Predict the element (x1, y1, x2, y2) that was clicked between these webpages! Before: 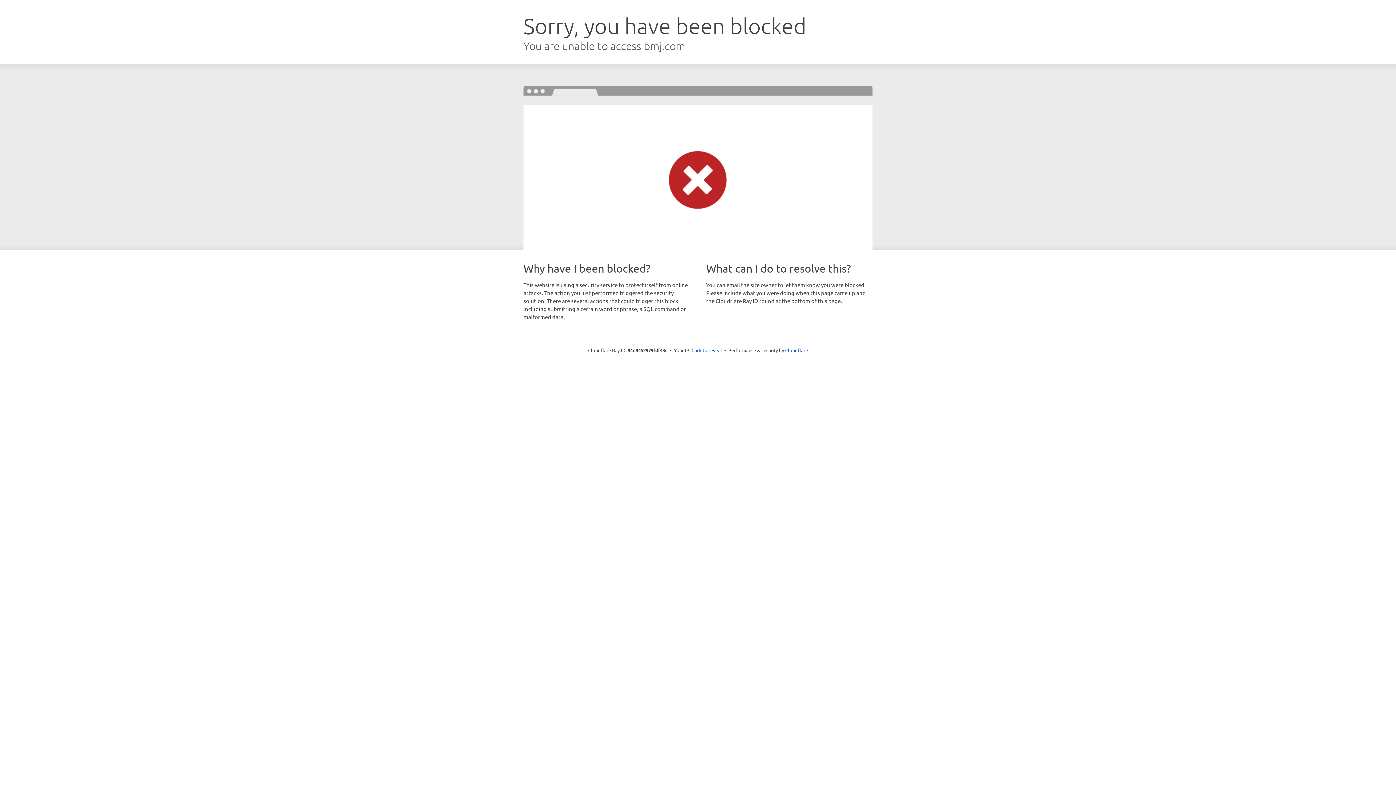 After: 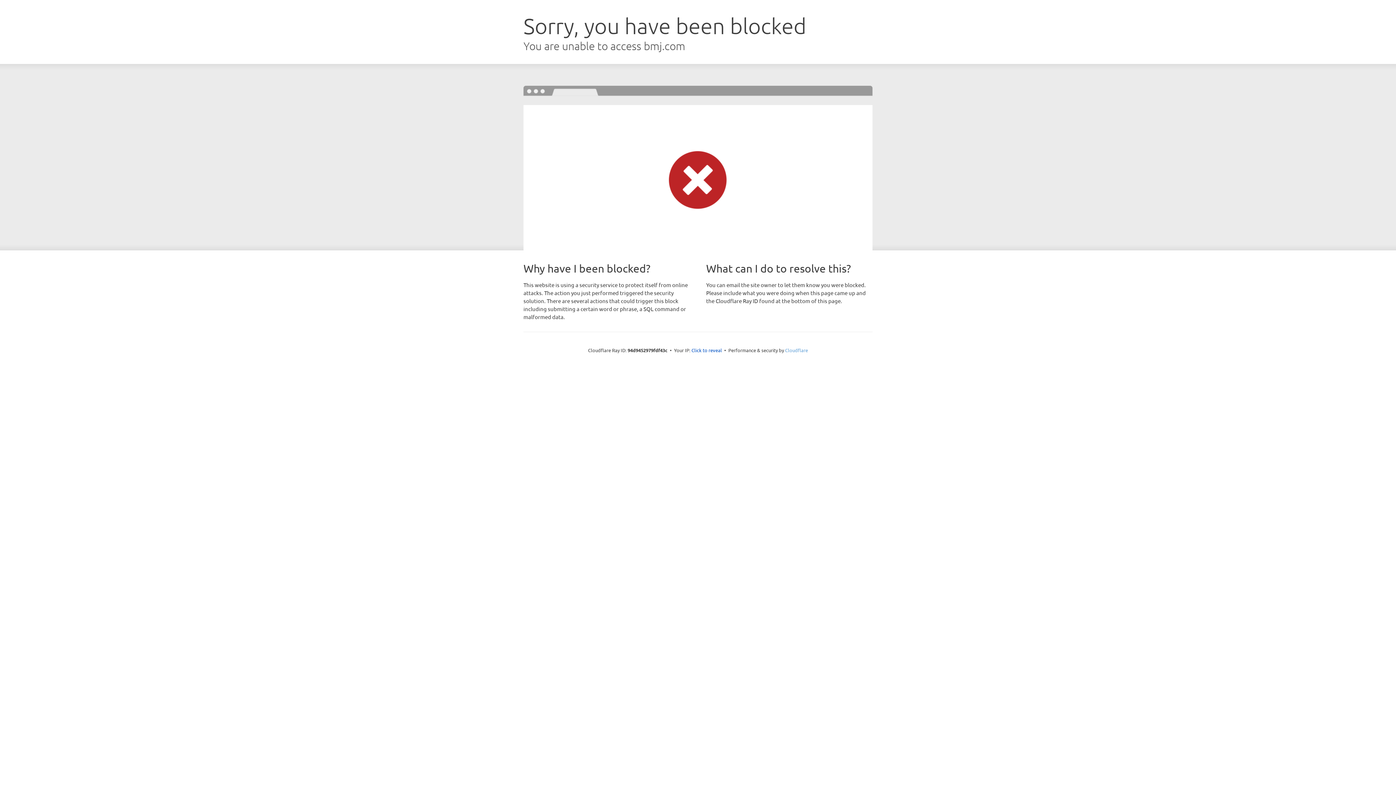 Action: label: Cloudflare bbox: (785, 347, 808, 353)